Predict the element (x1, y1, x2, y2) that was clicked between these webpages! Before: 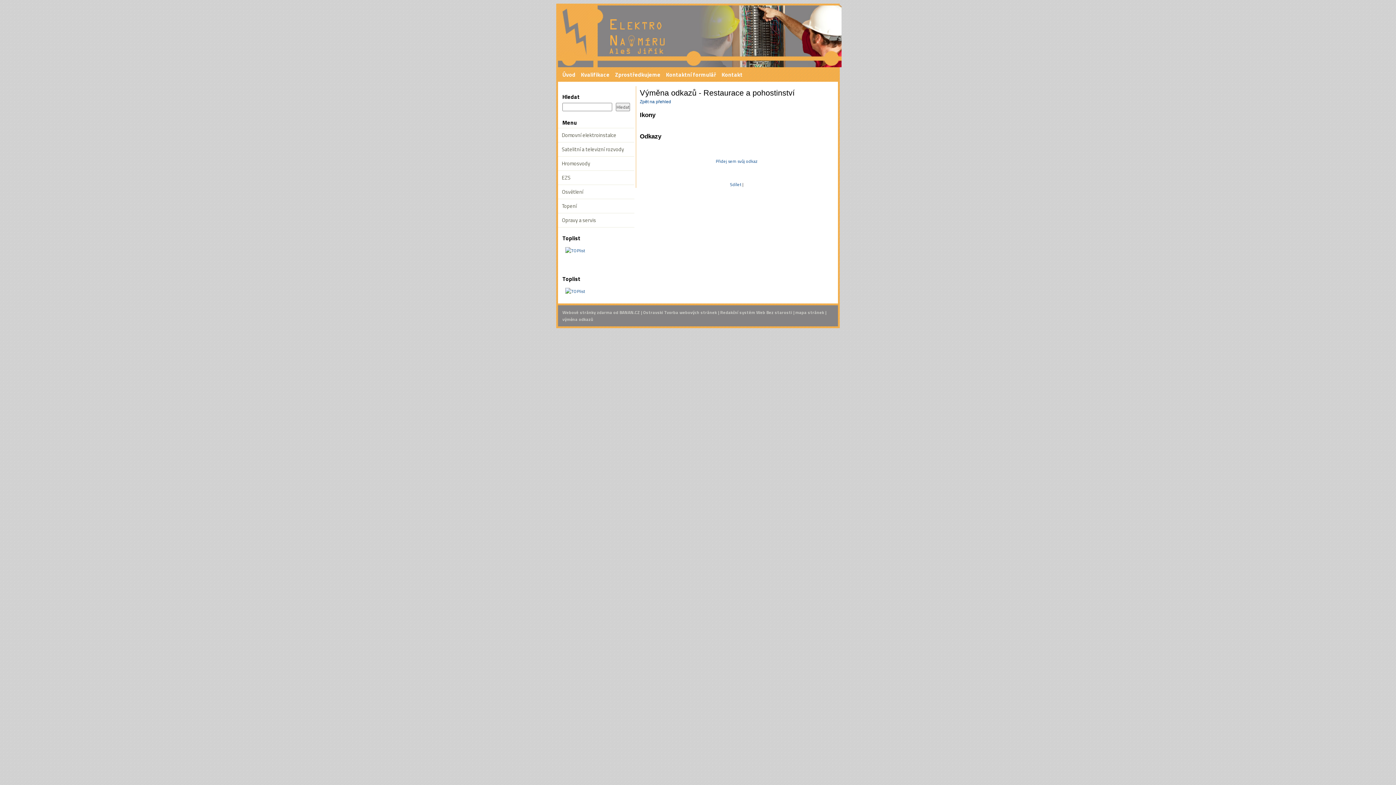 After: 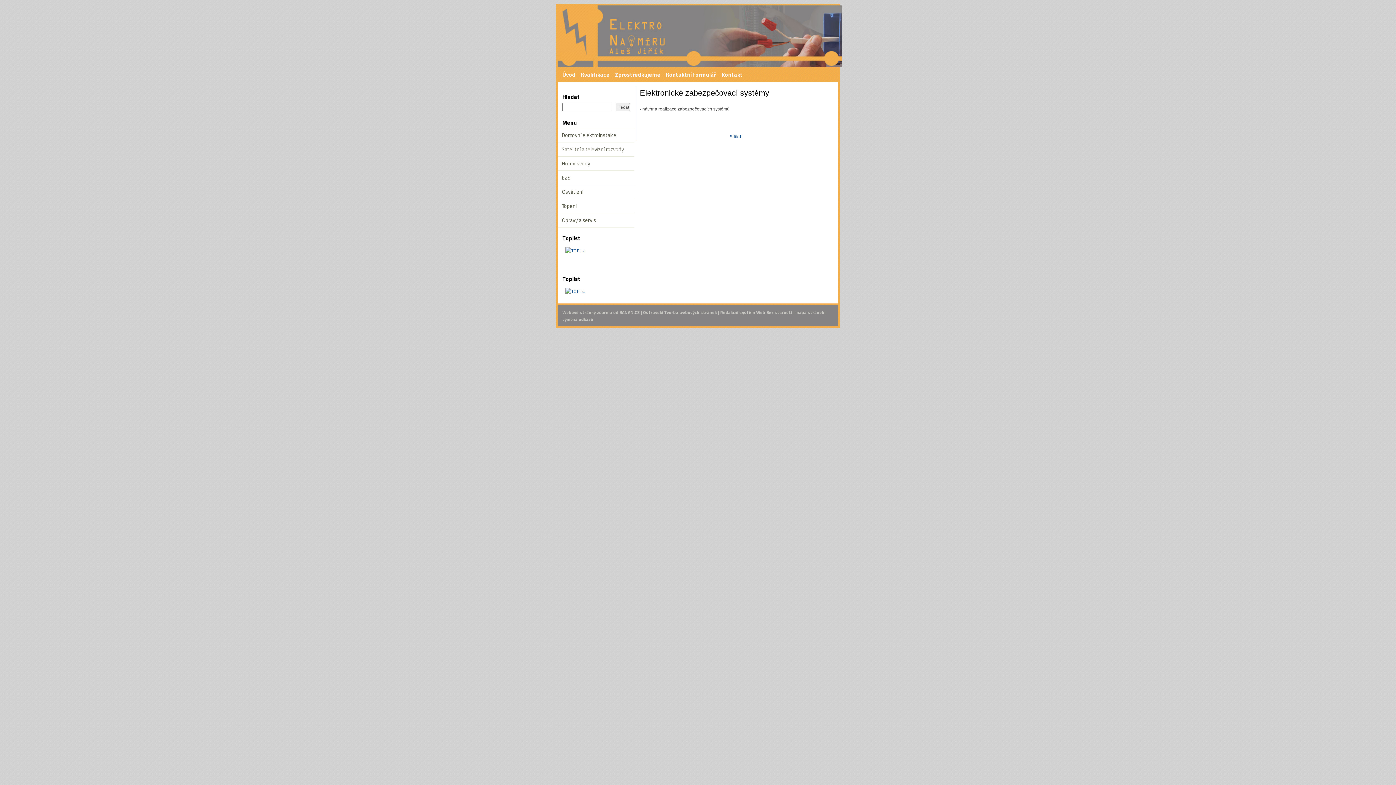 Action: label: EZS bbox: (558, 170, 630, 184)